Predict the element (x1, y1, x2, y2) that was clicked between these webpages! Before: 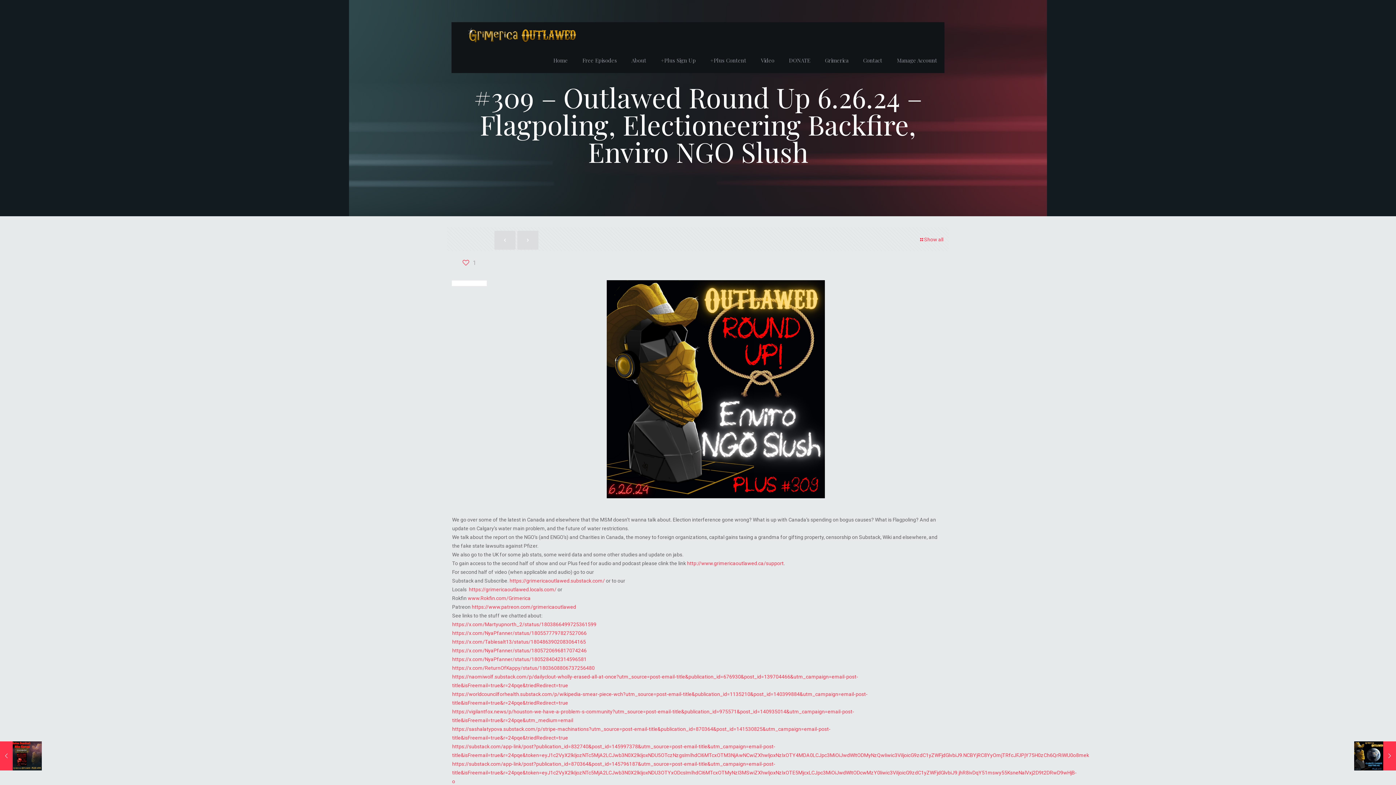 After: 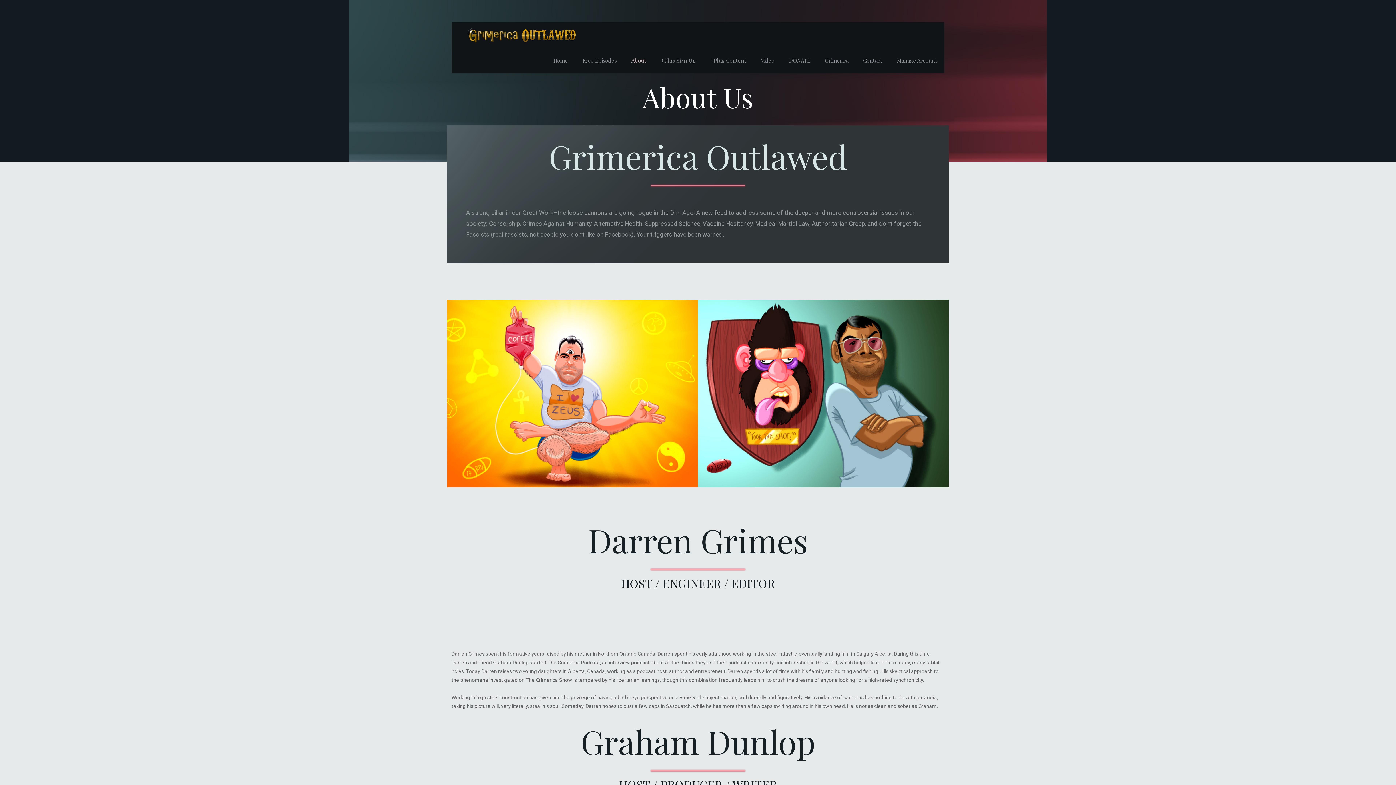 Action: label: About bbox: (624, 47, 653, 73)